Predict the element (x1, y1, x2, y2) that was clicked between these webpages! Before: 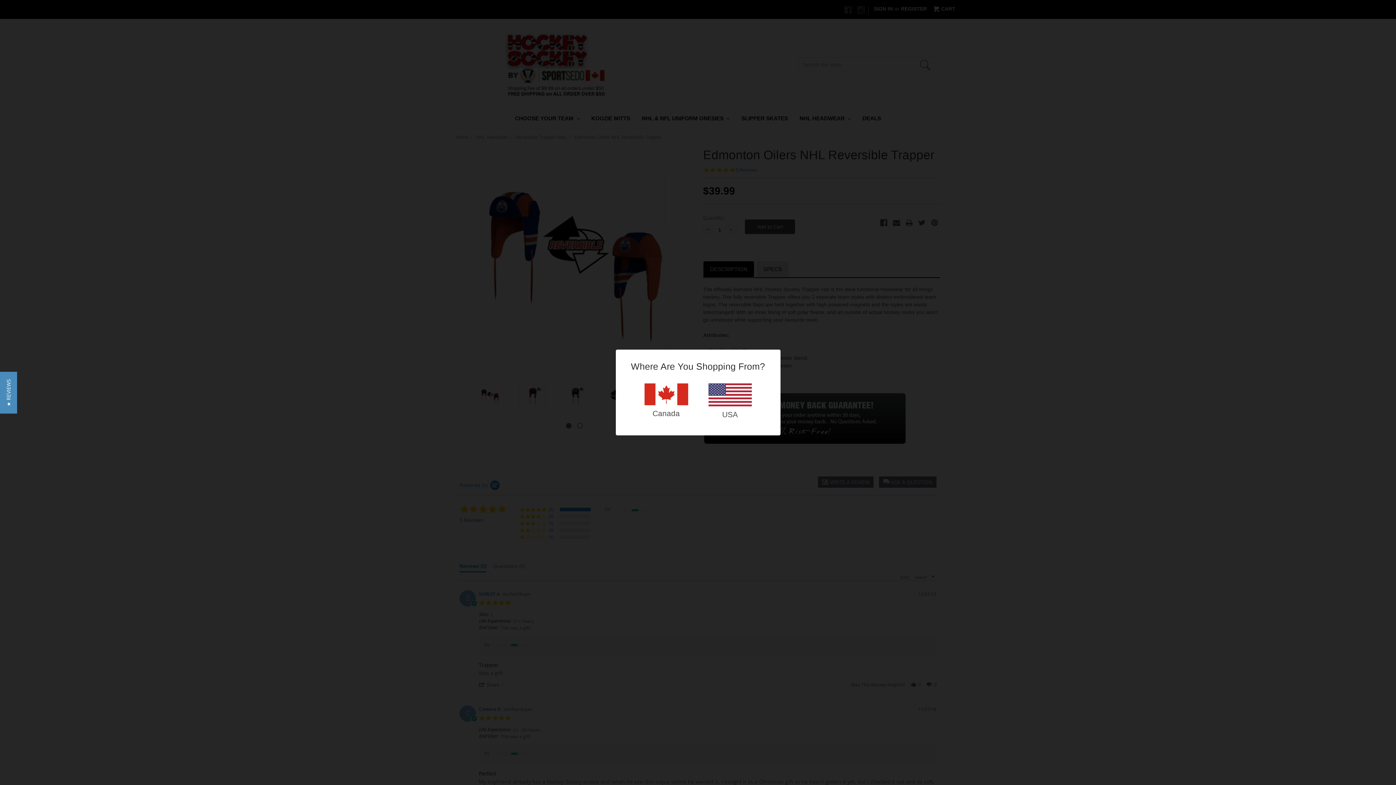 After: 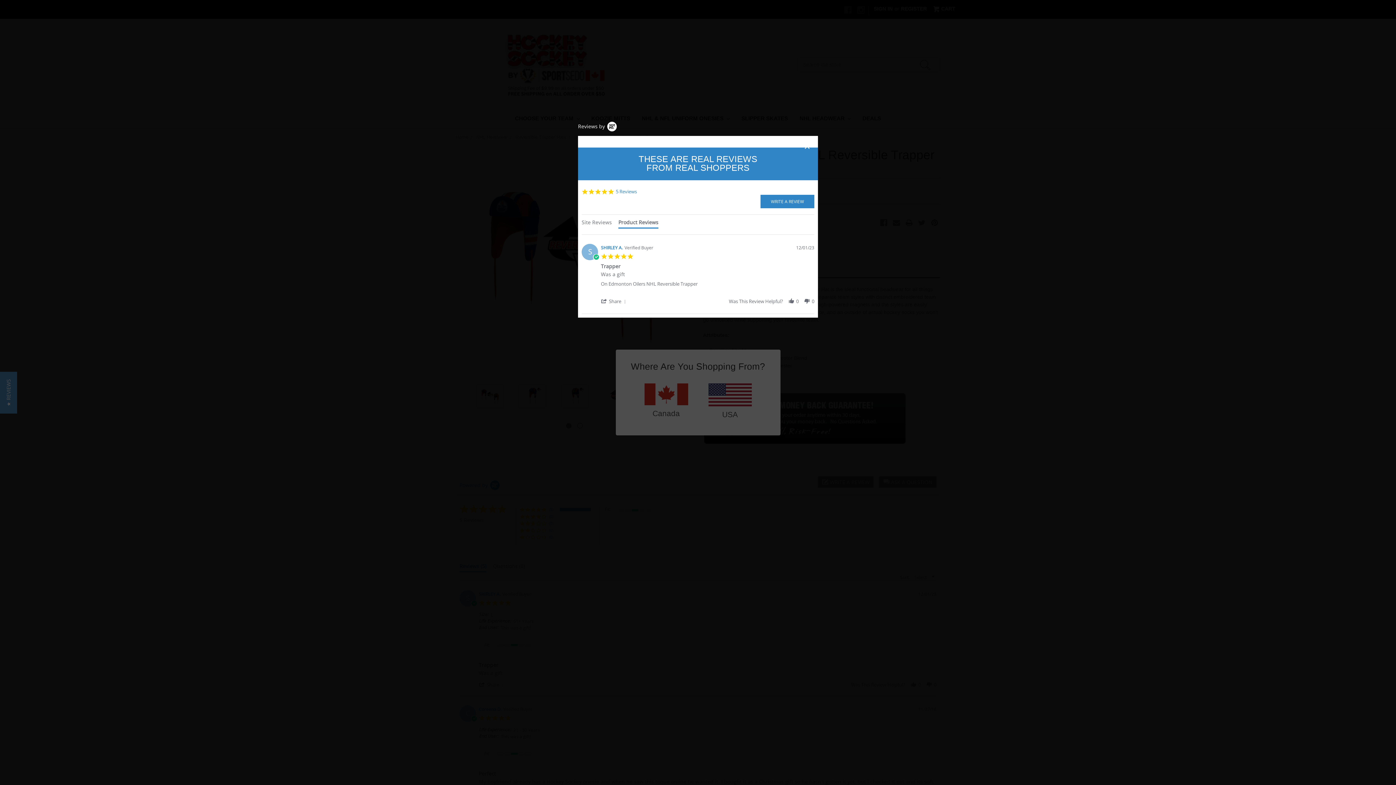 Action: bbox: (0, 371, 17, 413) label: ★ REVIEWS